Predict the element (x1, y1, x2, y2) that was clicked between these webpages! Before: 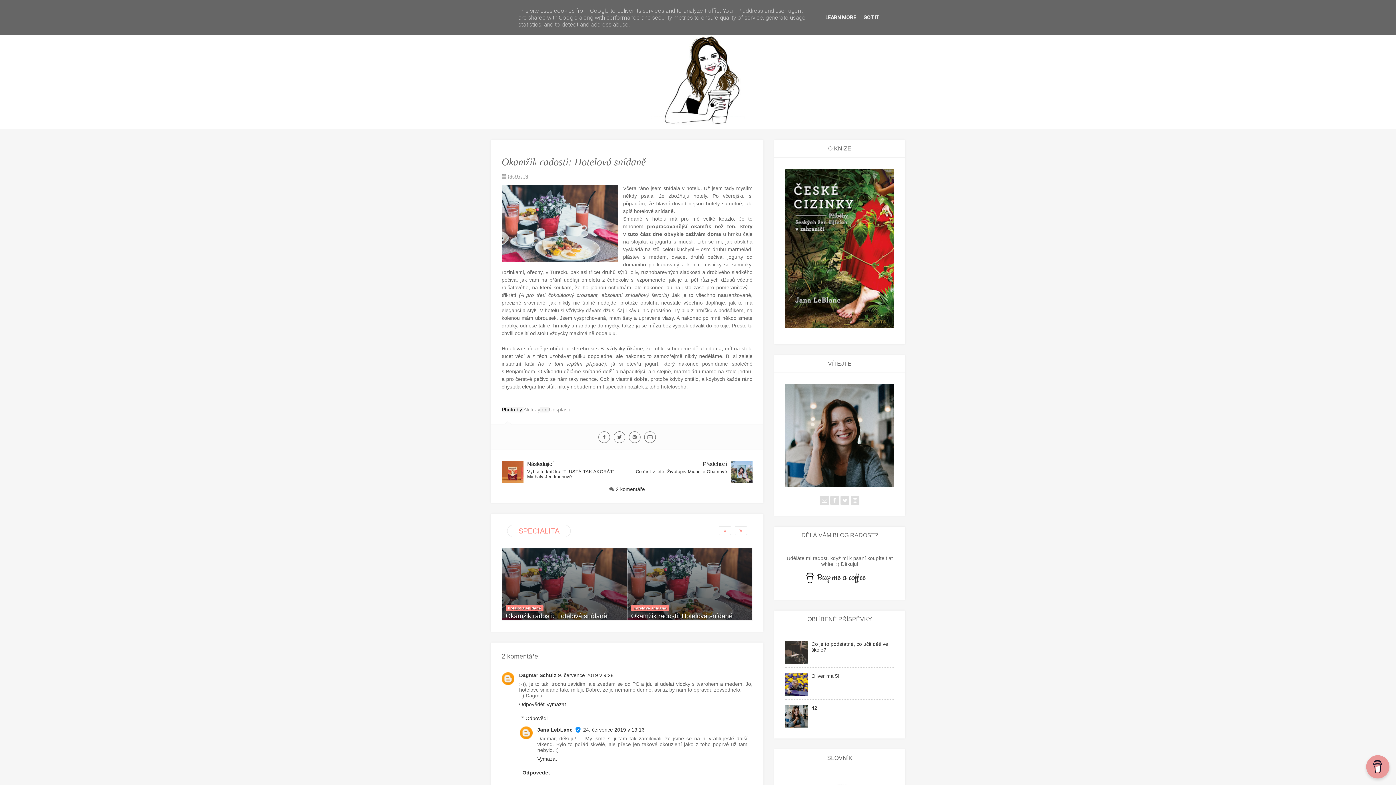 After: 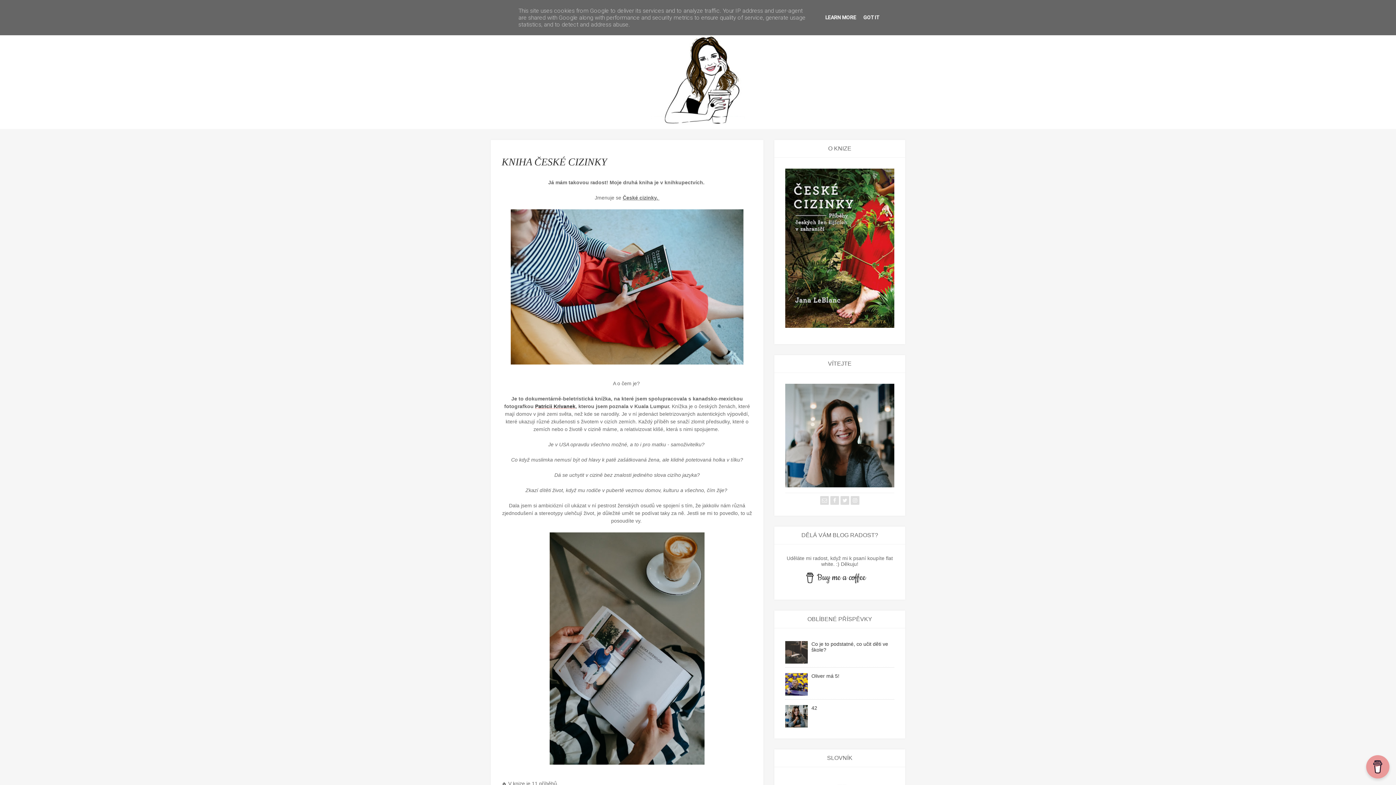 Action: bbox: (785, 247, 894, 253)